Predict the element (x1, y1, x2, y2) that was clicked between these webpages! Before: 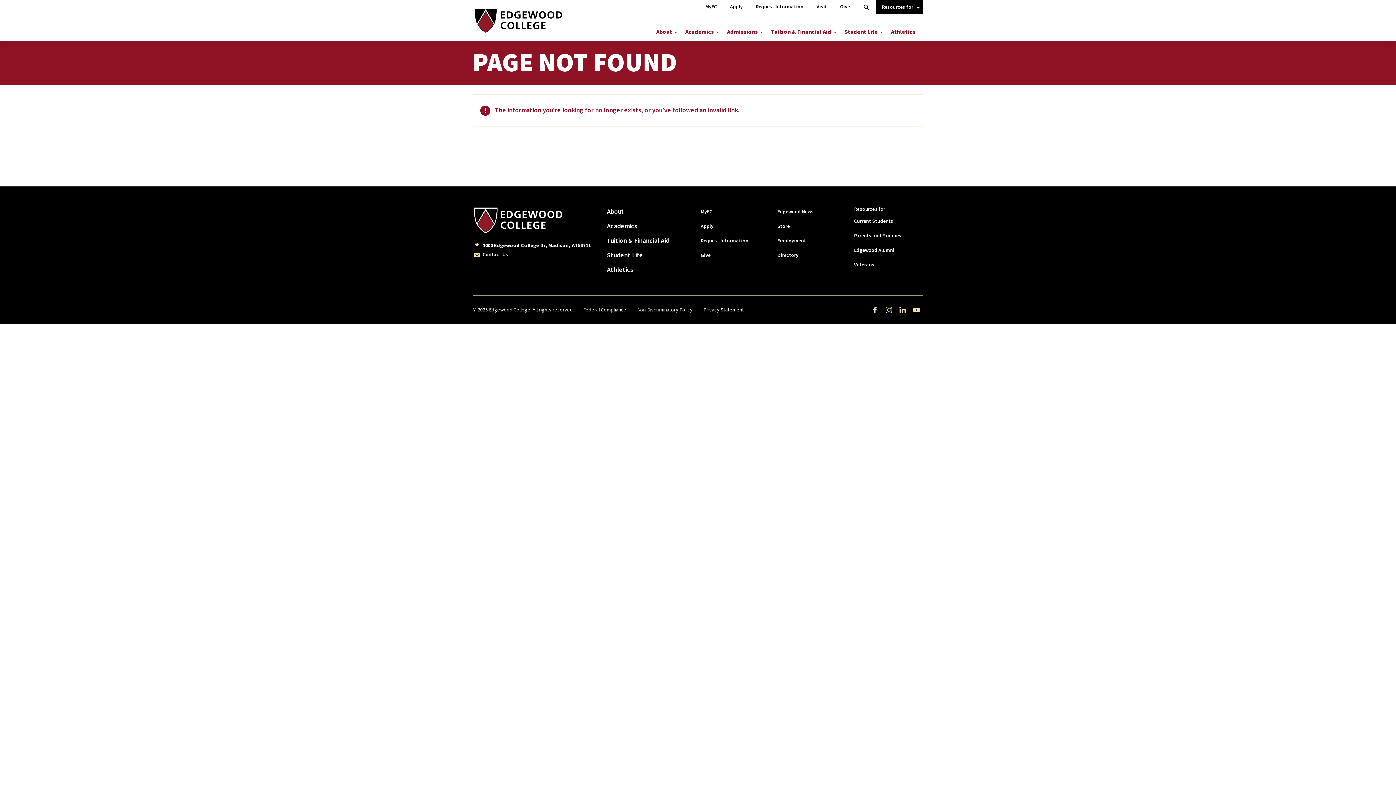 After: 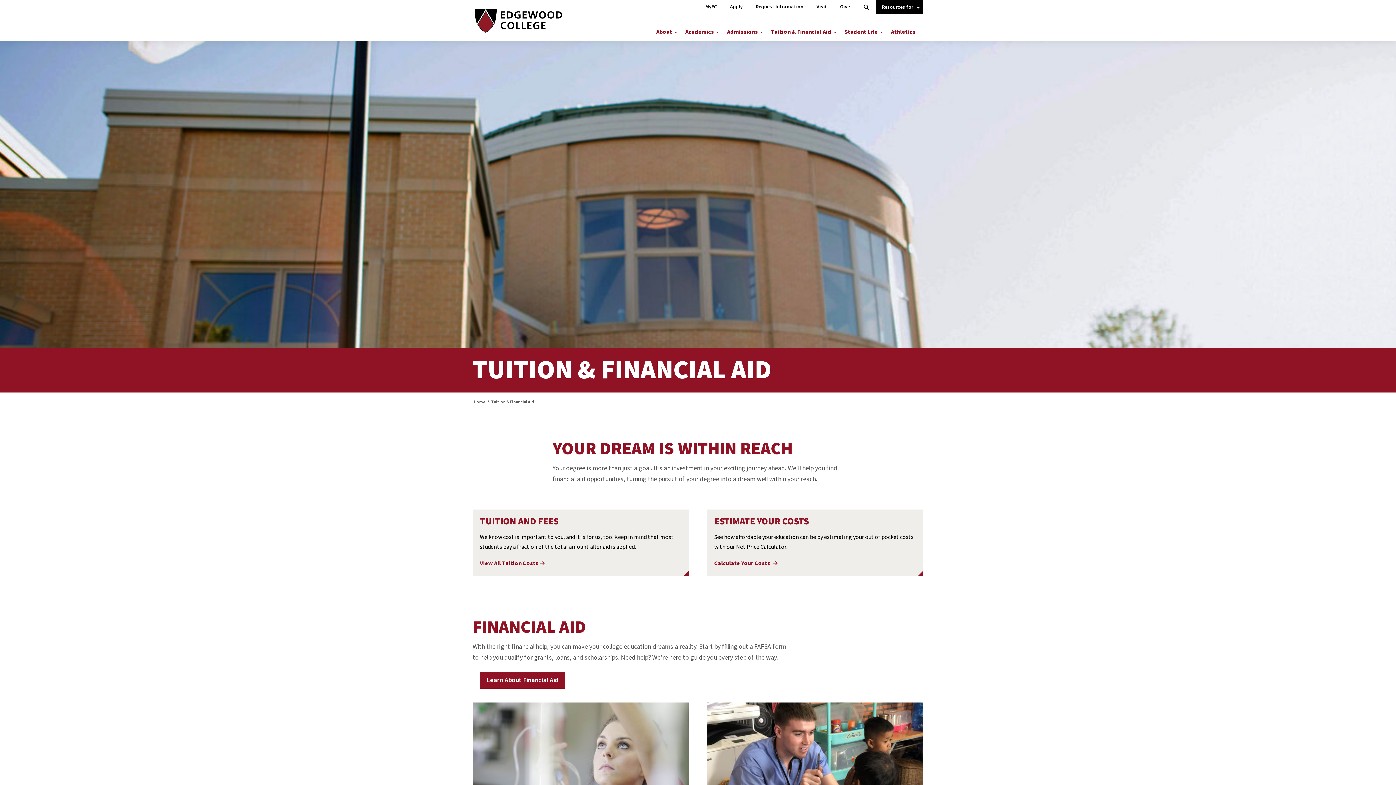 Action: label: Tuition & Financial Aid bbox: (603, 233, 673, 248)